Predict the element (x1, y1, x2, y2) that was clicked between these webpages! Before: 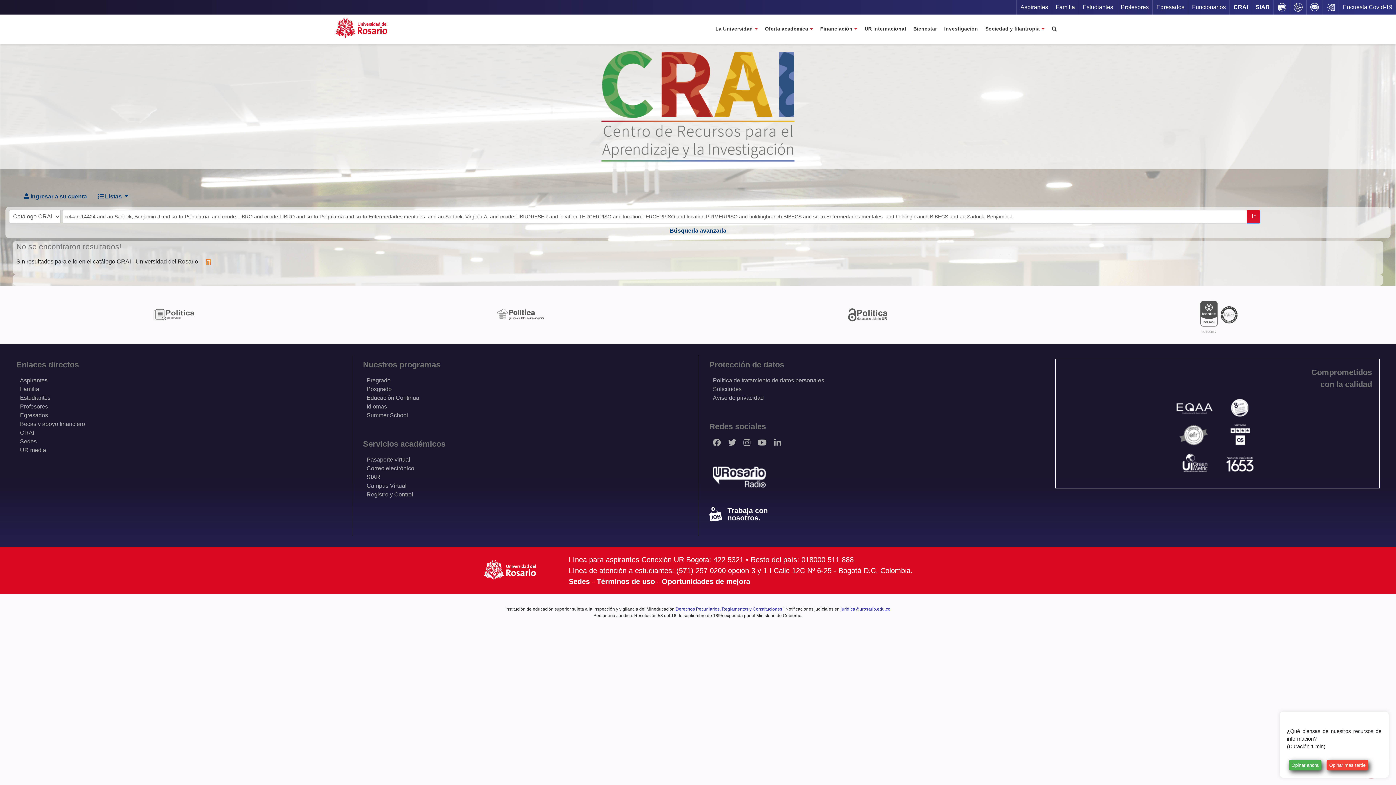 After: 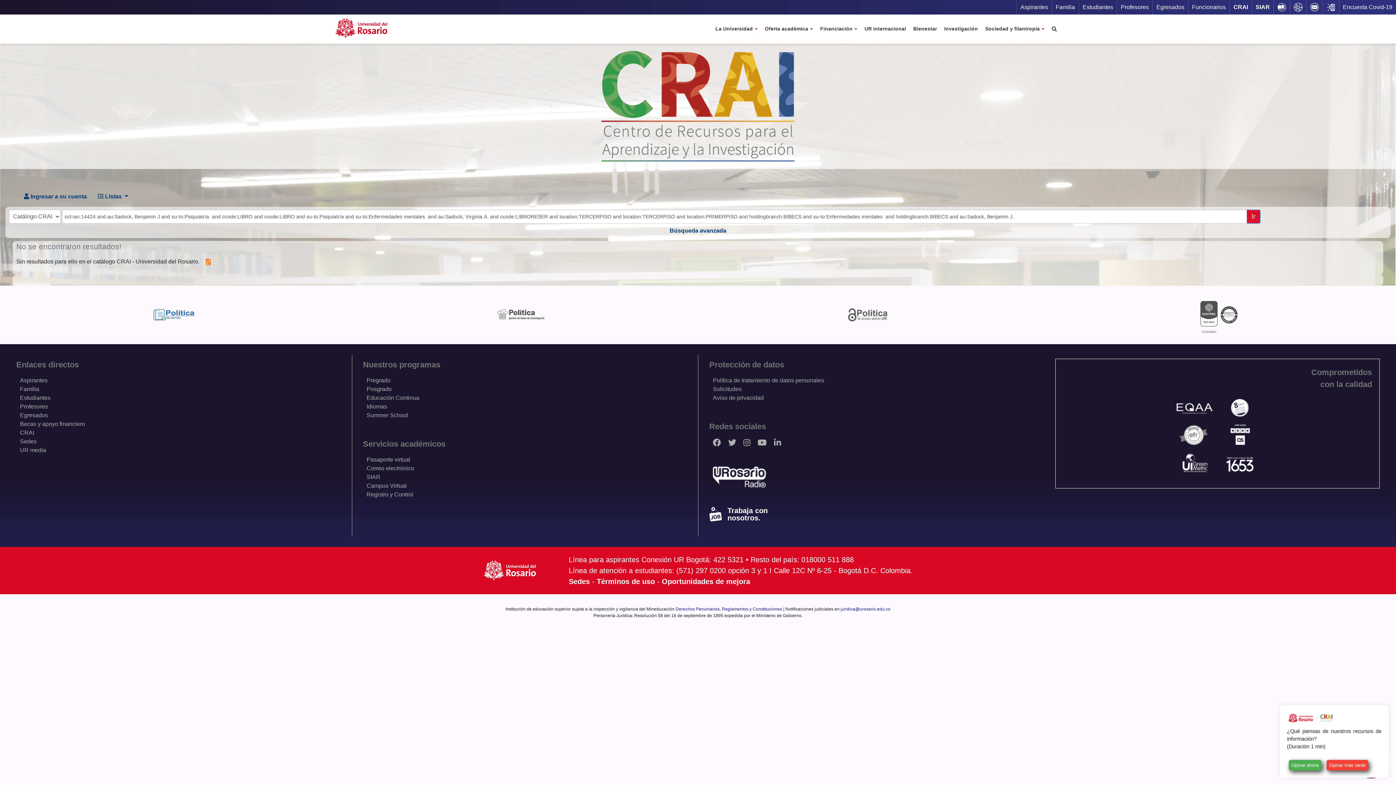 Action: bbox: (150, 310, 197, 316)